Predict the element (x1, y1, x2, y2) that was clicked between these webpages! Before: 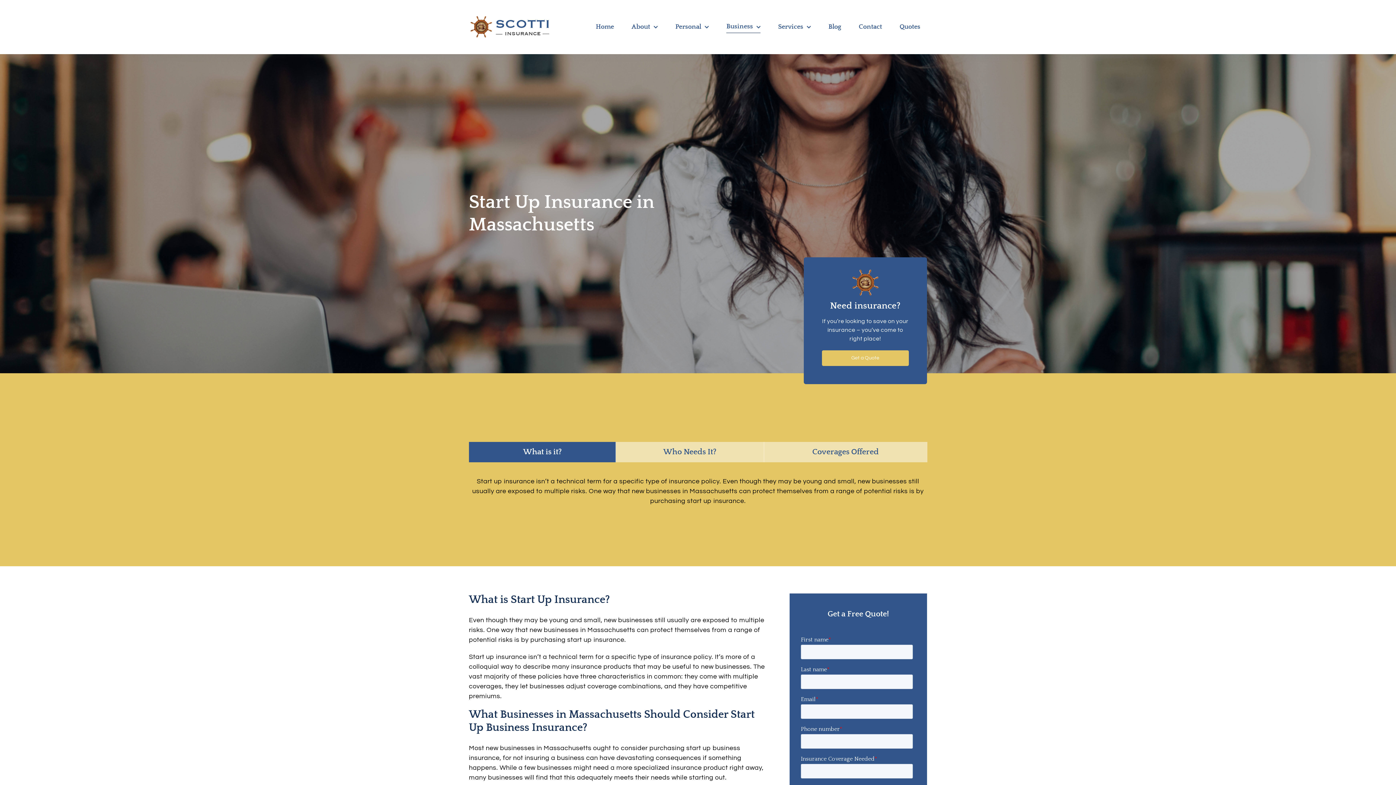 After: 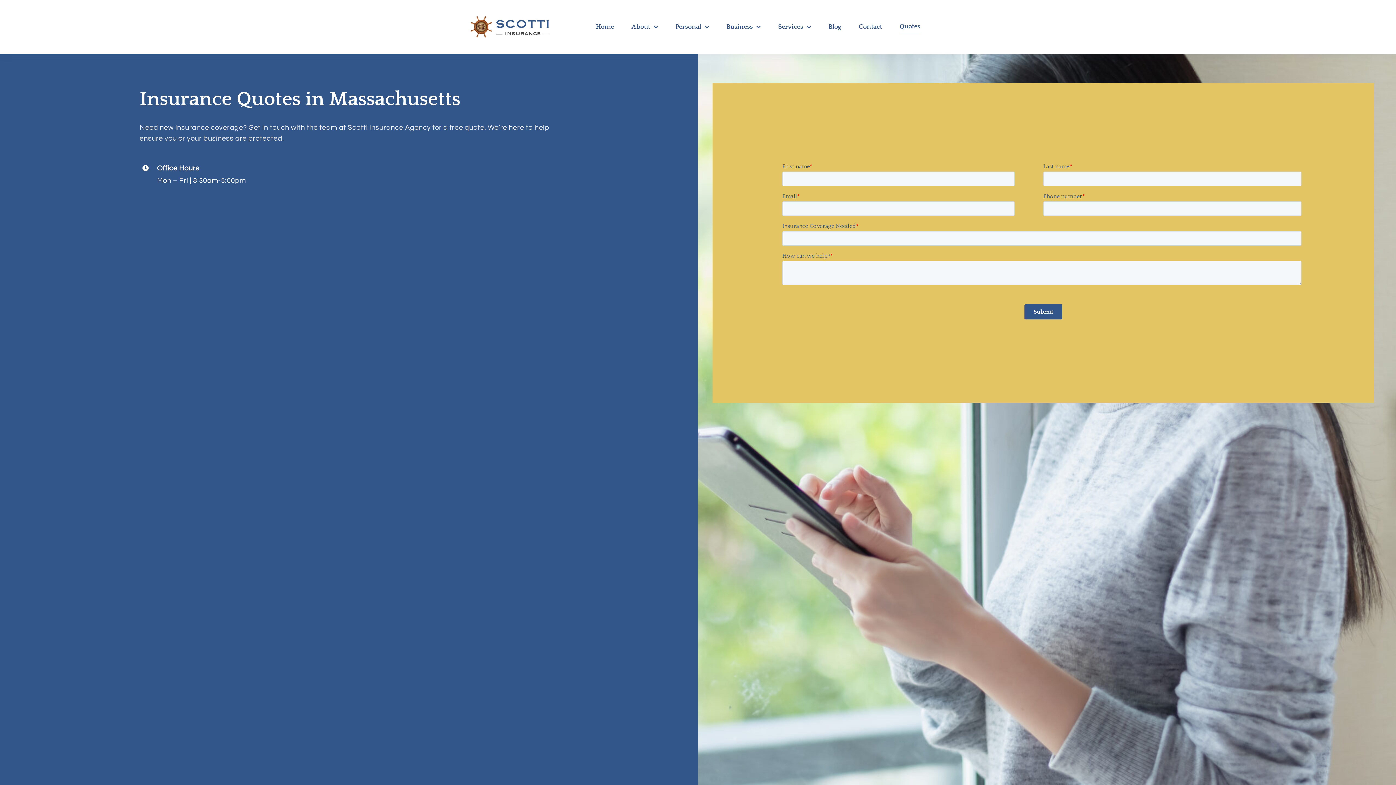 Action: label: Quotes bbox: (899, 21, 920, 33)